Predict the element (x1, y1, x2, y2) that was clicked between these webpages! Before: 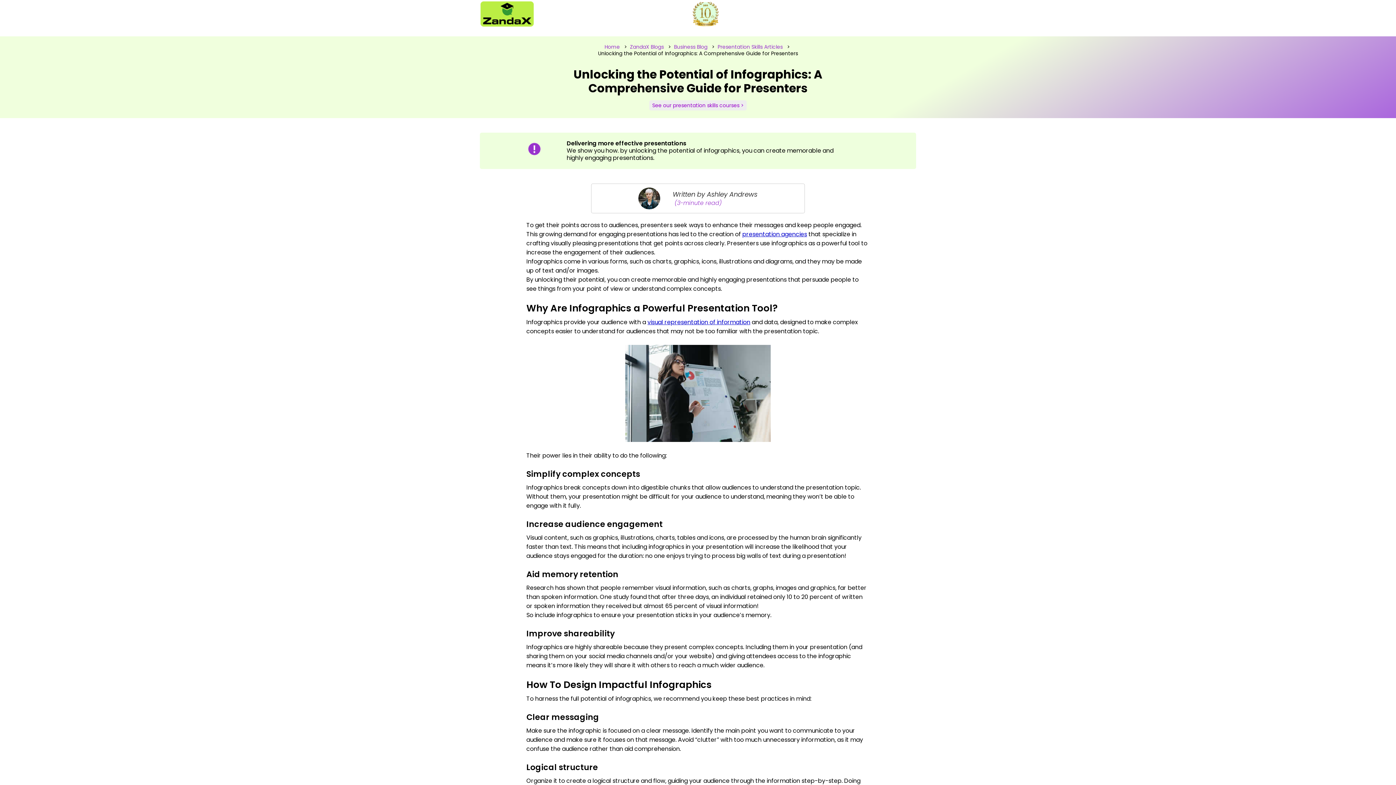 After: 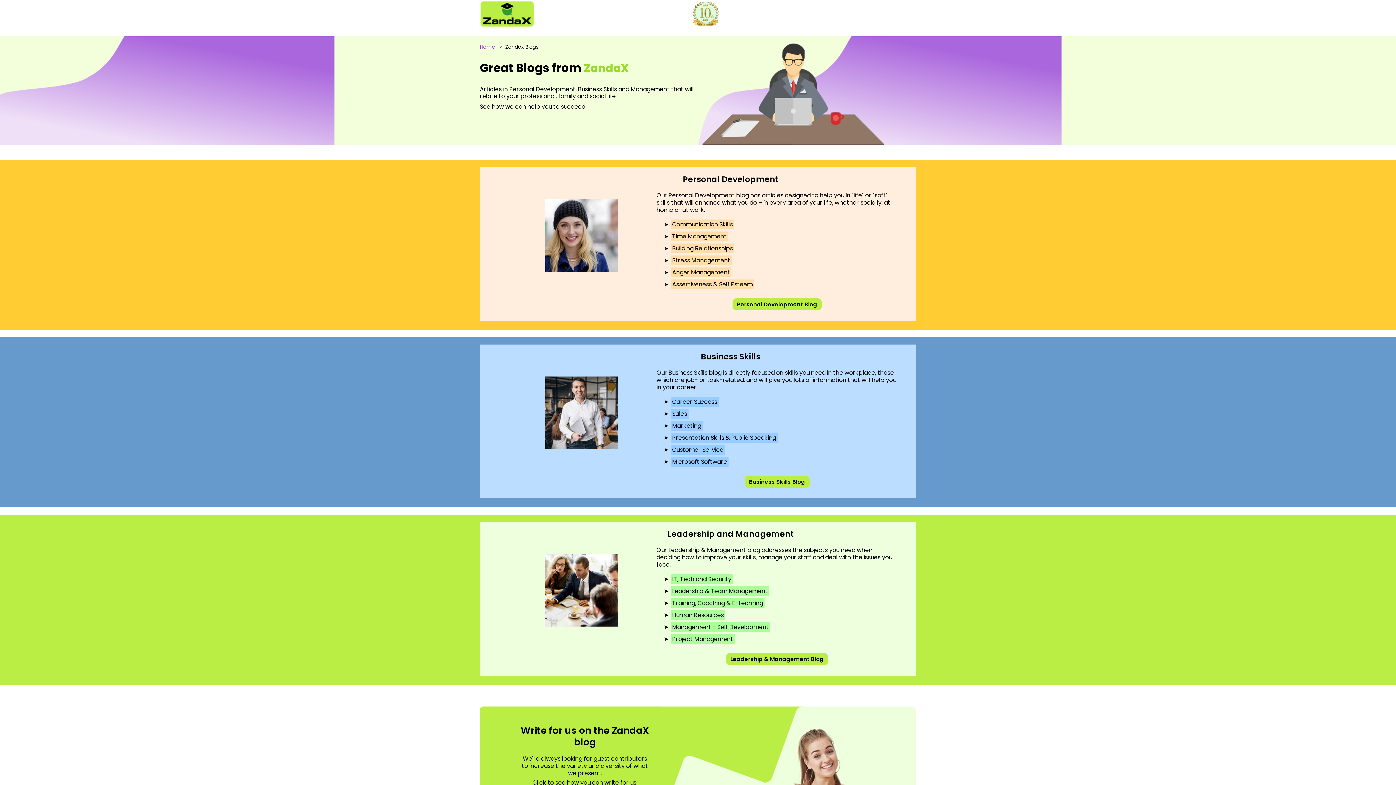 Action: label: ZandaX Blogs bbox: (630, 43, 664, 50)